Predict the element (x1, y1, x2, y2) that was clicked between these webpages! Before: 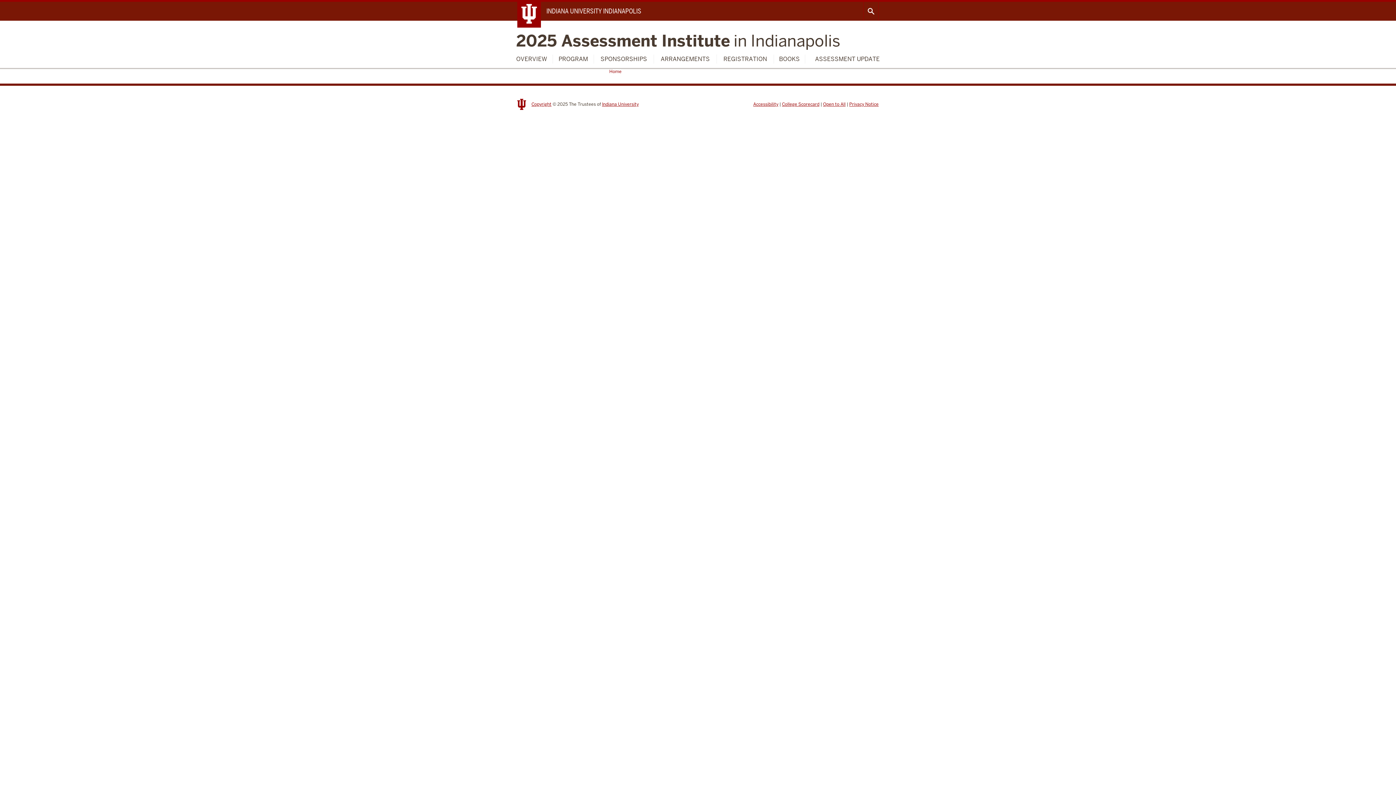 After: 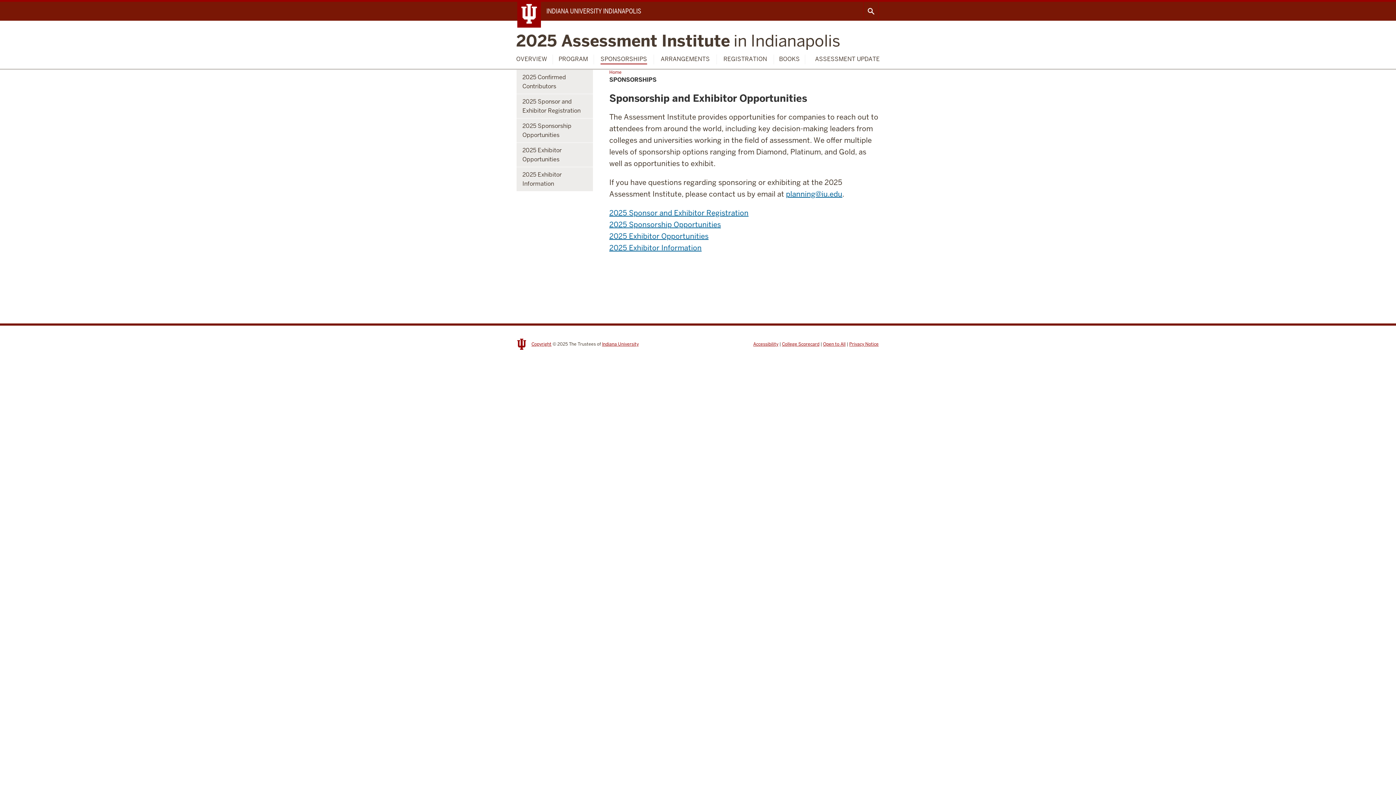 Action: bbox: (600, 54, 647, 63) label: SPONSORSHIPS